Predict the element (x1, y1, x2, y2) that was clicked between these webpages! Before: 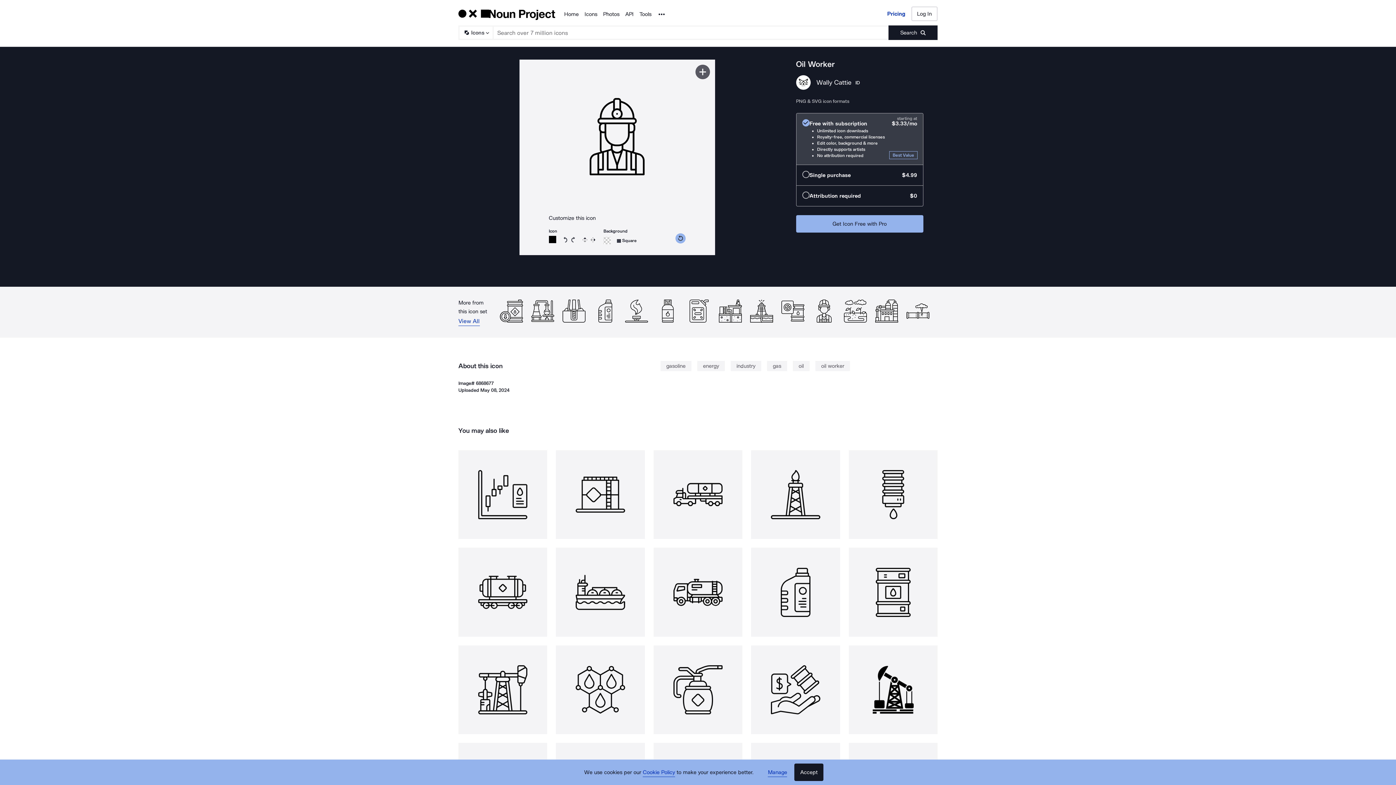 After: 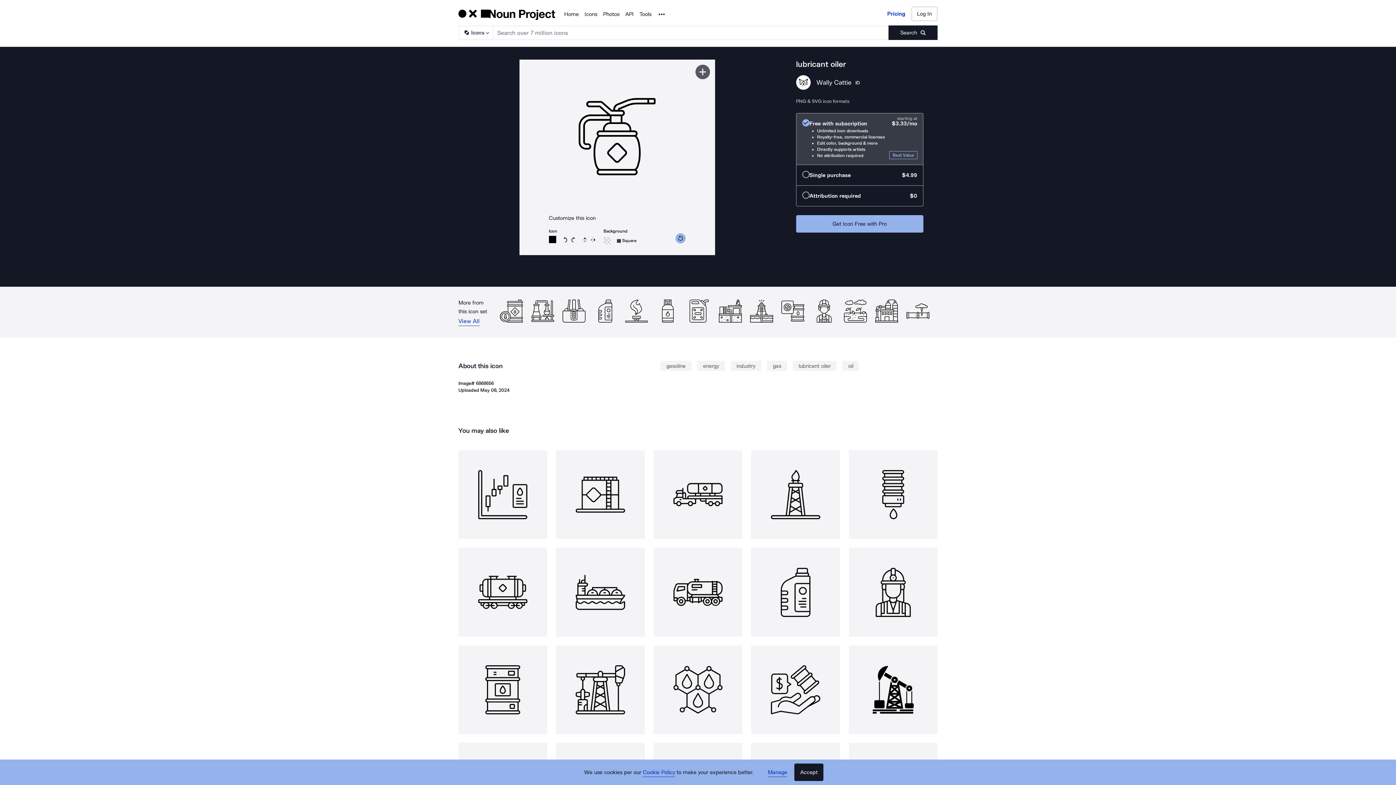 Action: bbox: (653, 645, 742, 734)